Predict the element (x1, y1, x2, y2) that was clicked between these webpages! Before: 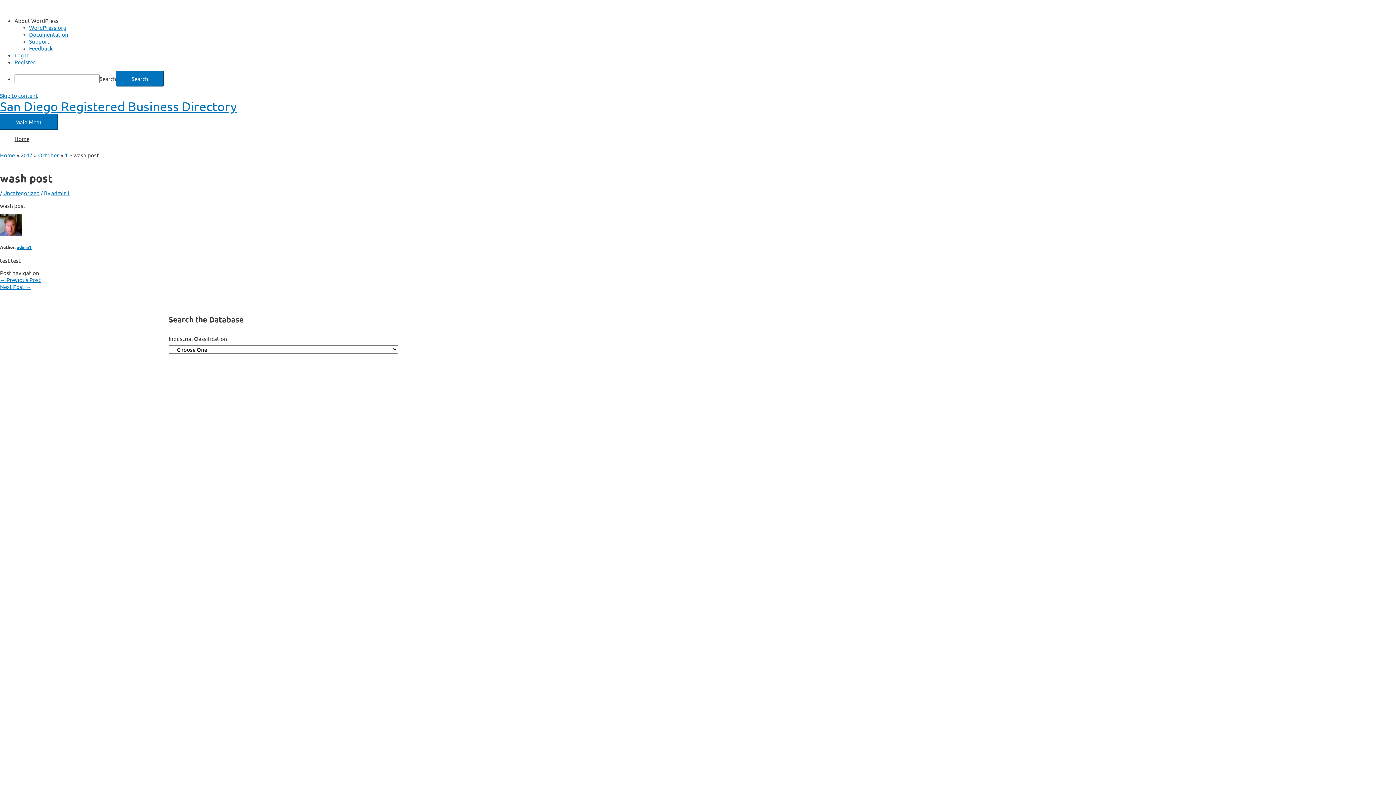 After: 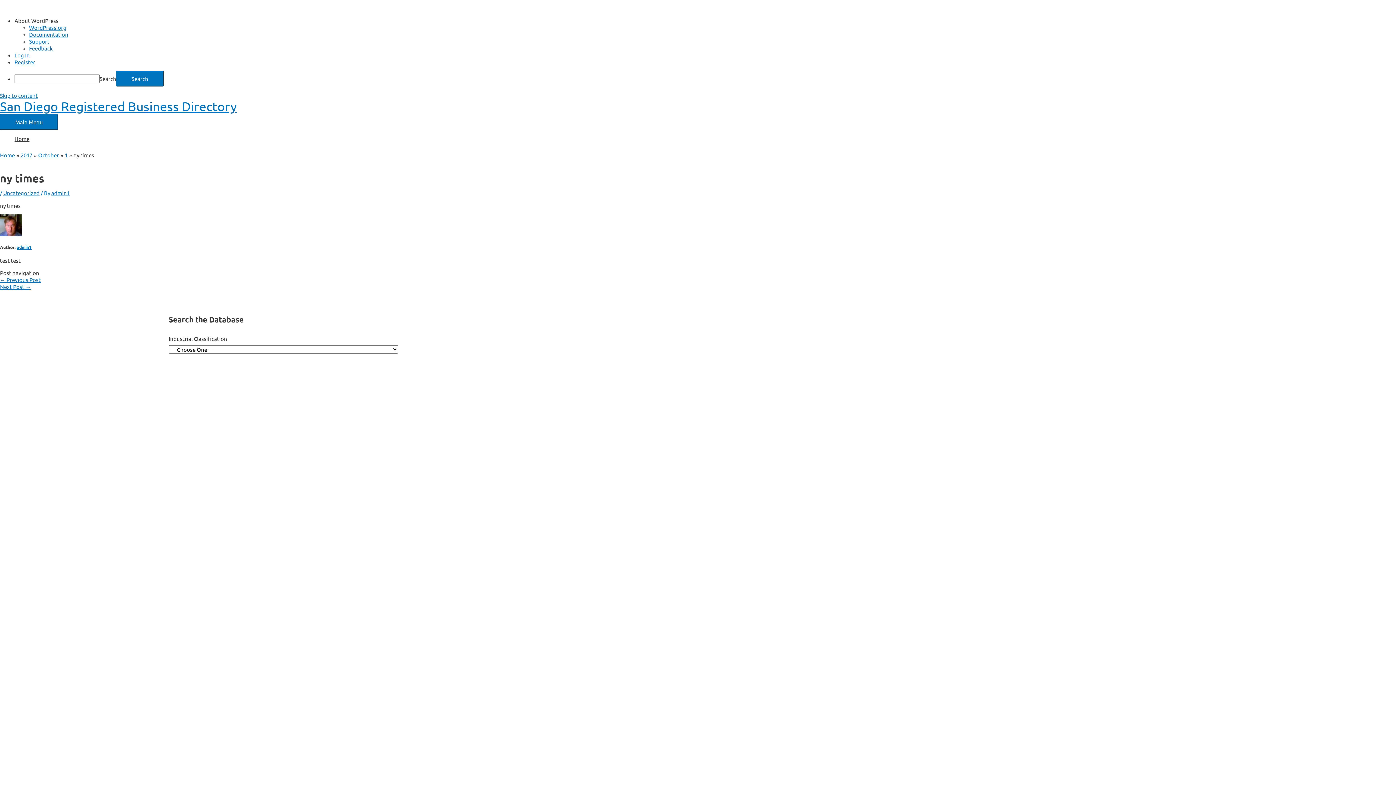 Action: bbox: (0, 276, 40, 283) label: ← Previous Post